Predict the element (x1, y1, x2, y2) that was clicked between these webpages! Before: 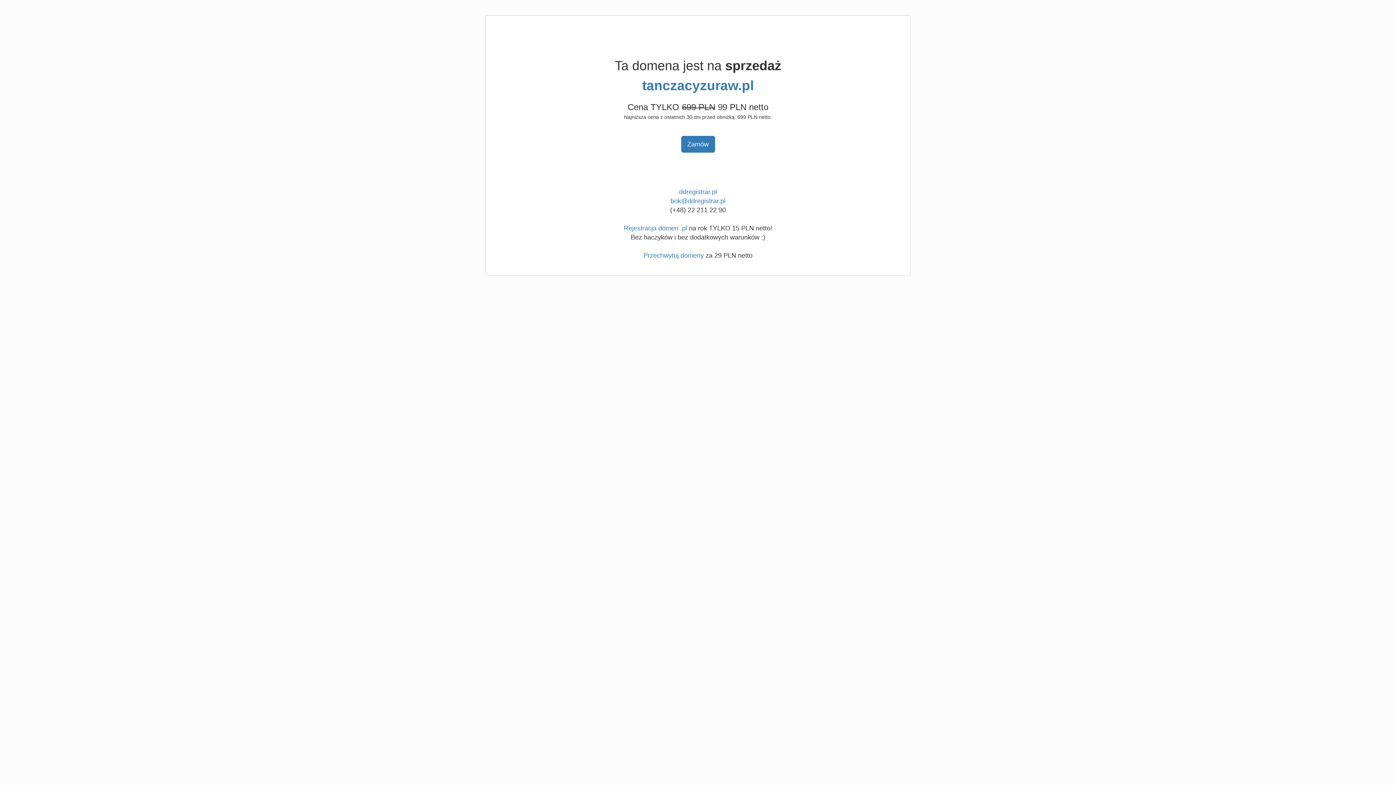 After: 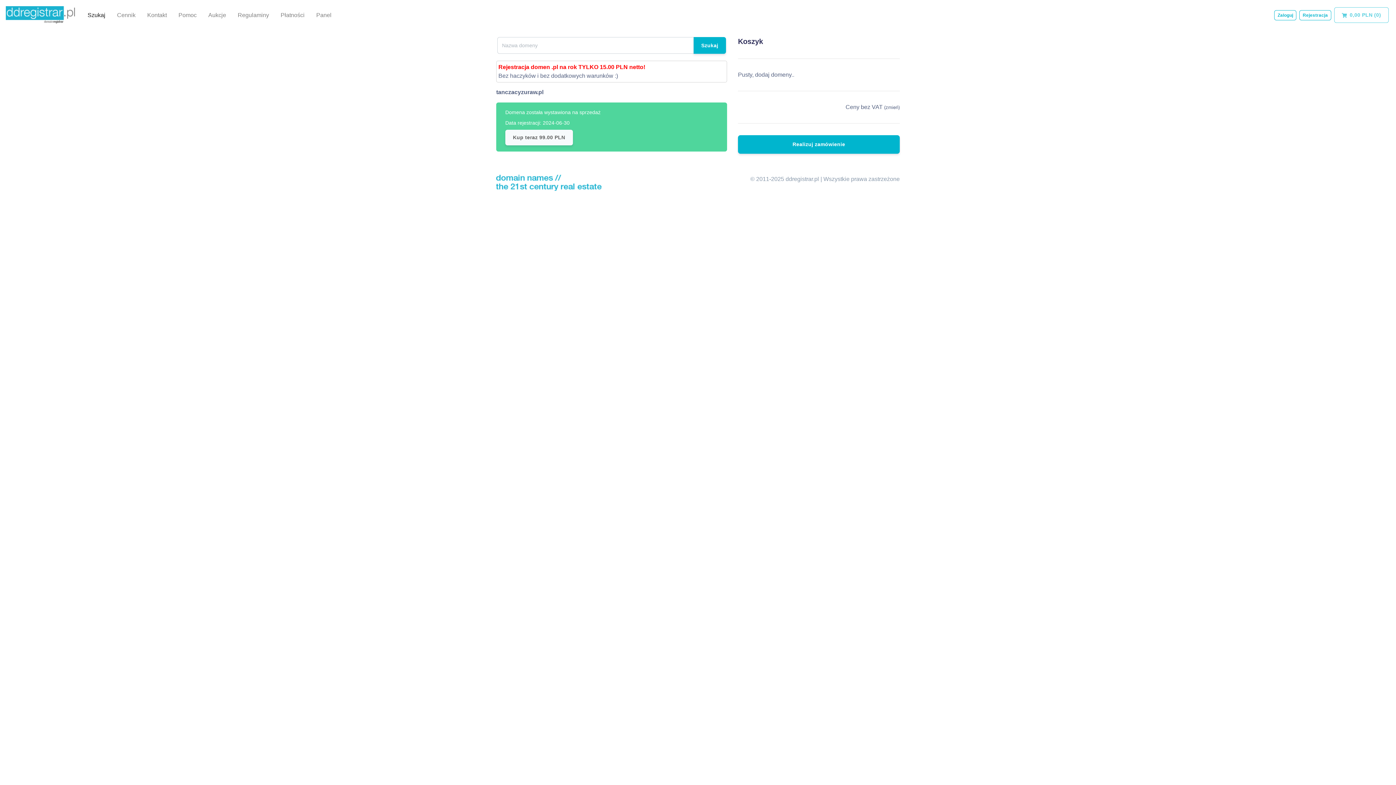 Action: label: Zamów bbox: (681, 136, 715, 152)